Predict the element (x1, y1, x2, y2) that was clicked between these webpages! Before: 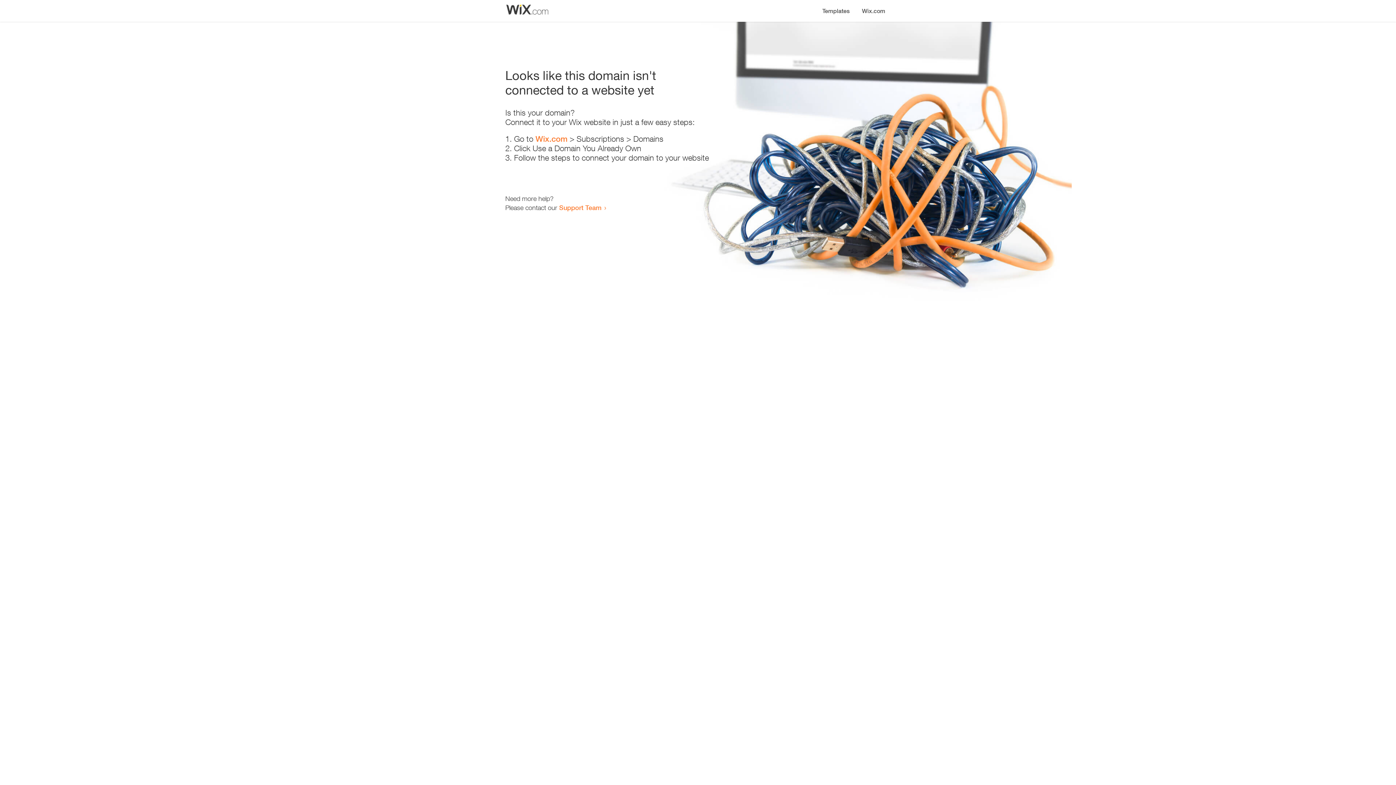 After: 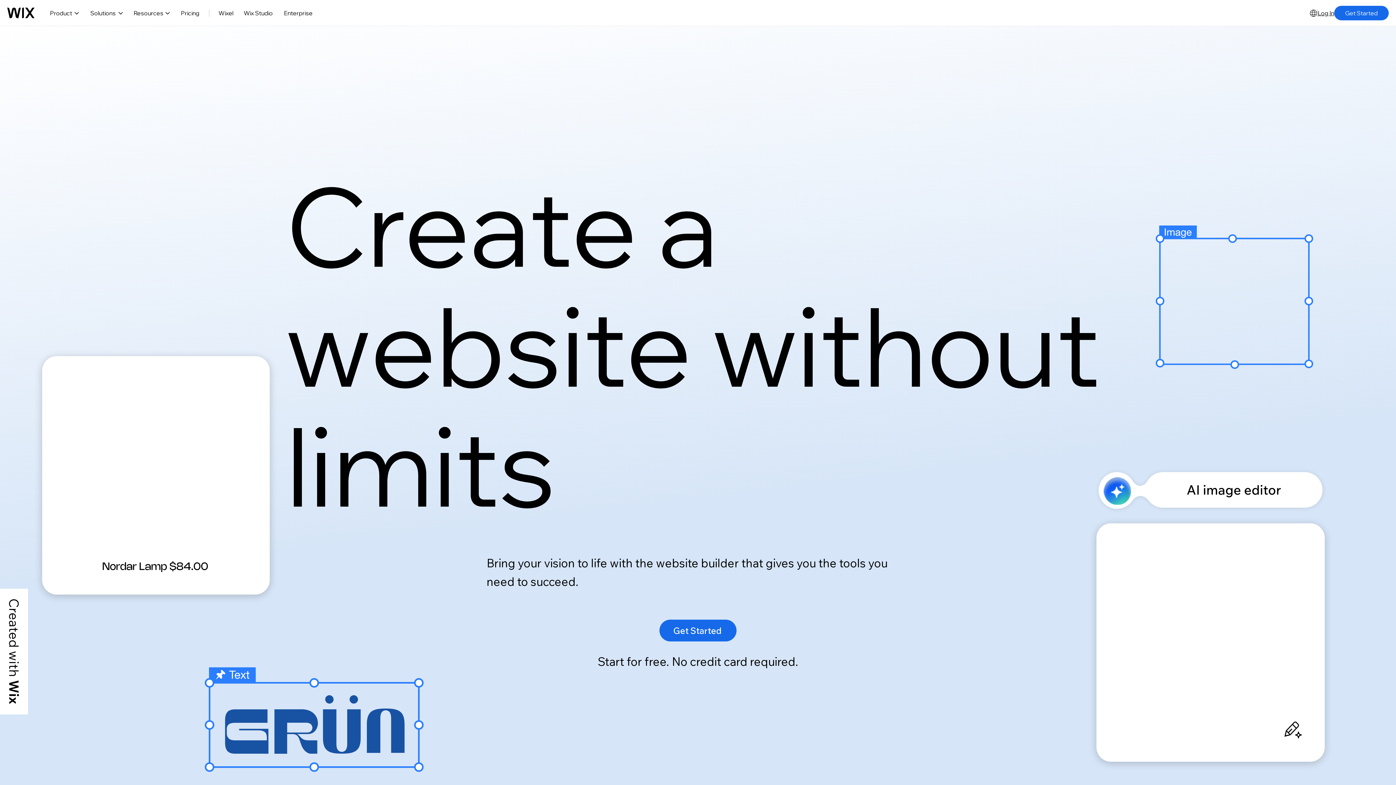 Action: bbox: (535, 134, 567, 143) label: Wix.com